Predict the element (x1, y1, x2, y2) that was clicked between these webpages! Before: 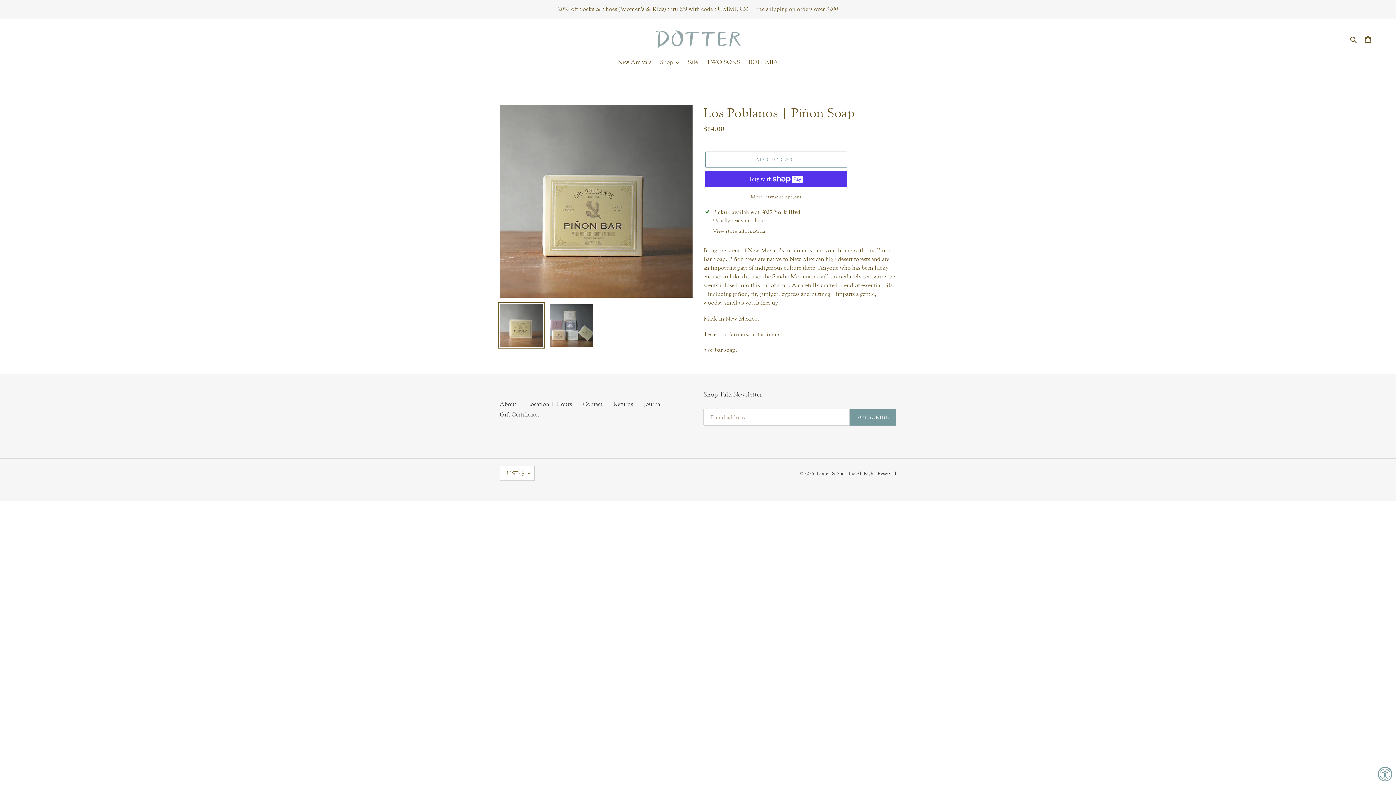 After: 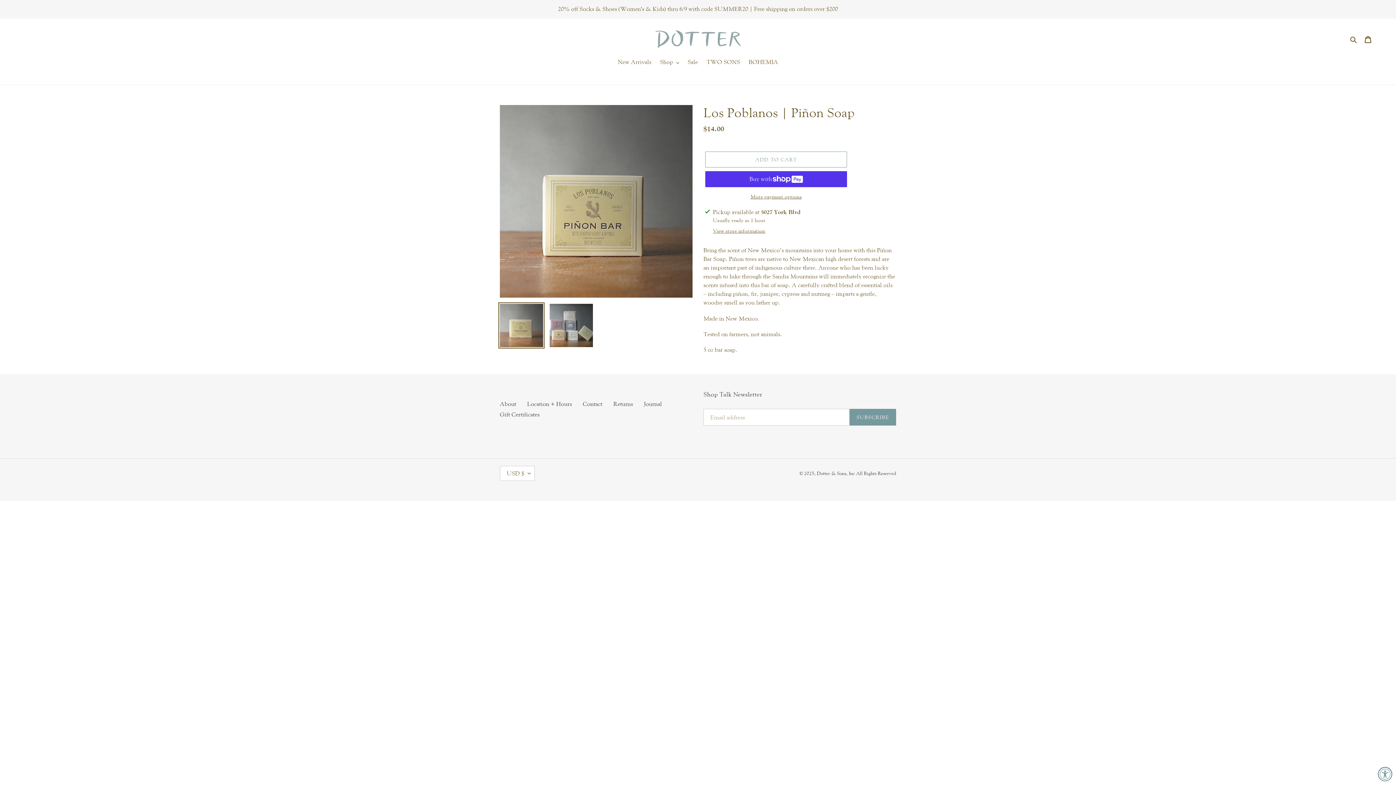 Action: bbox: (498, 302, 544, 348)